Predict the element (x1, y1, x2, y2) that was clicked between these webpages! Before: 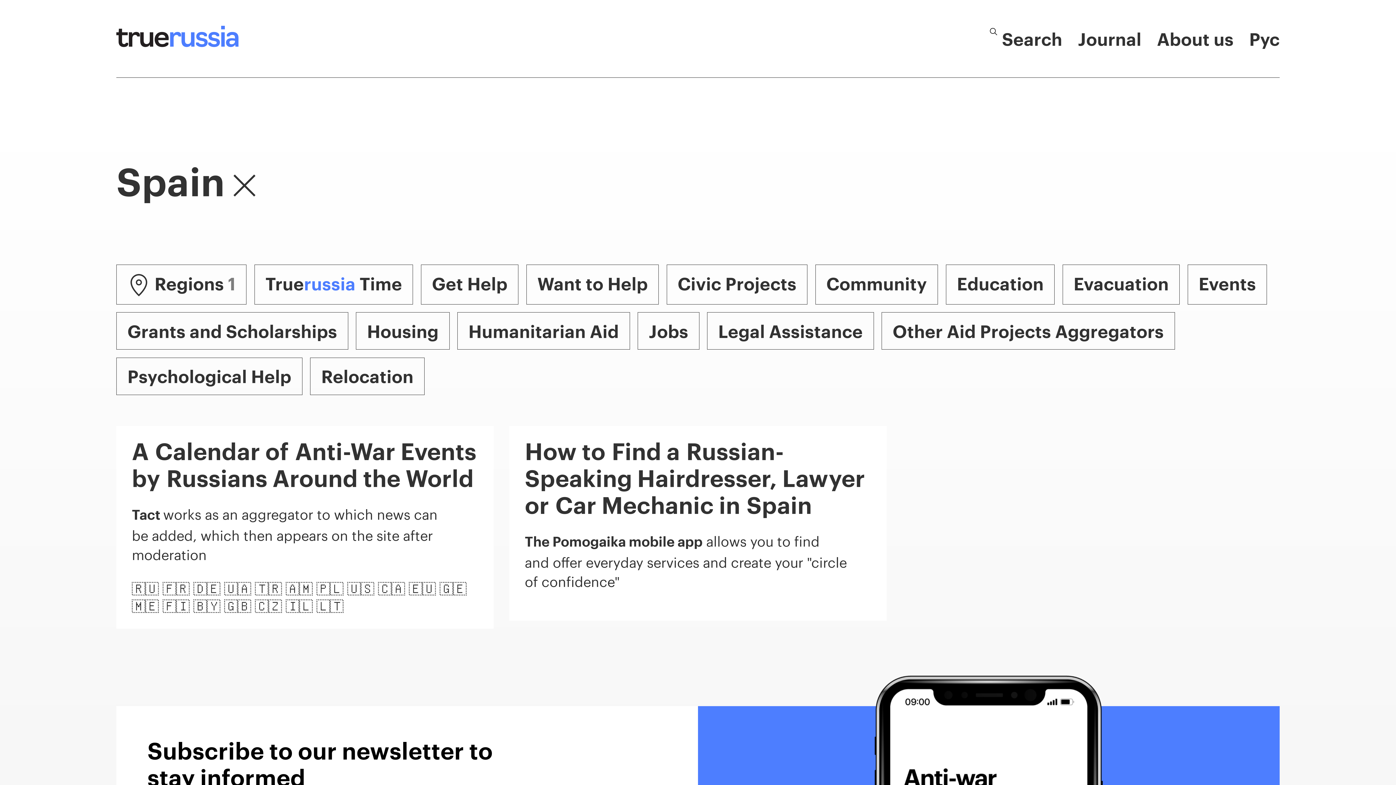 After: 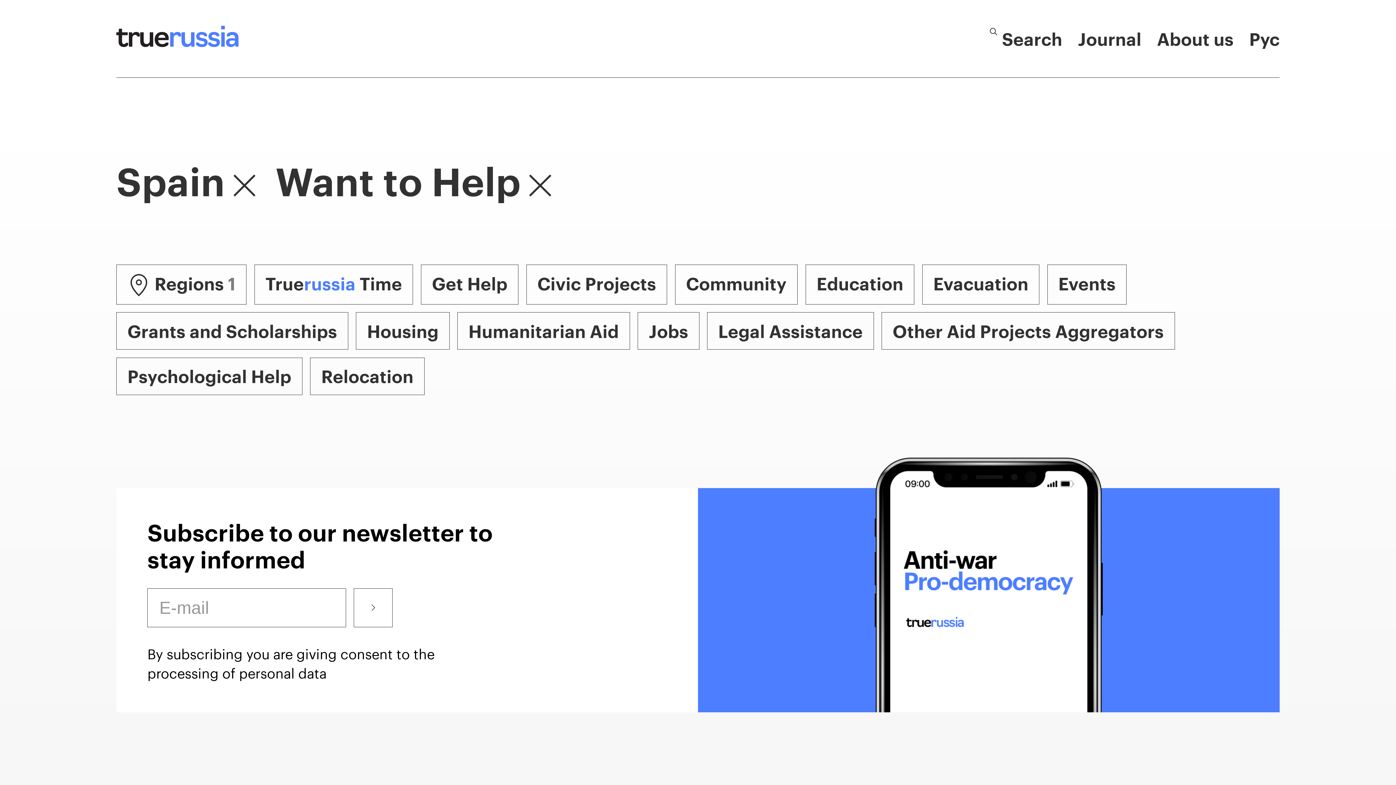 Action: label: Want to Help bbox: (526, 264, 659, 304)